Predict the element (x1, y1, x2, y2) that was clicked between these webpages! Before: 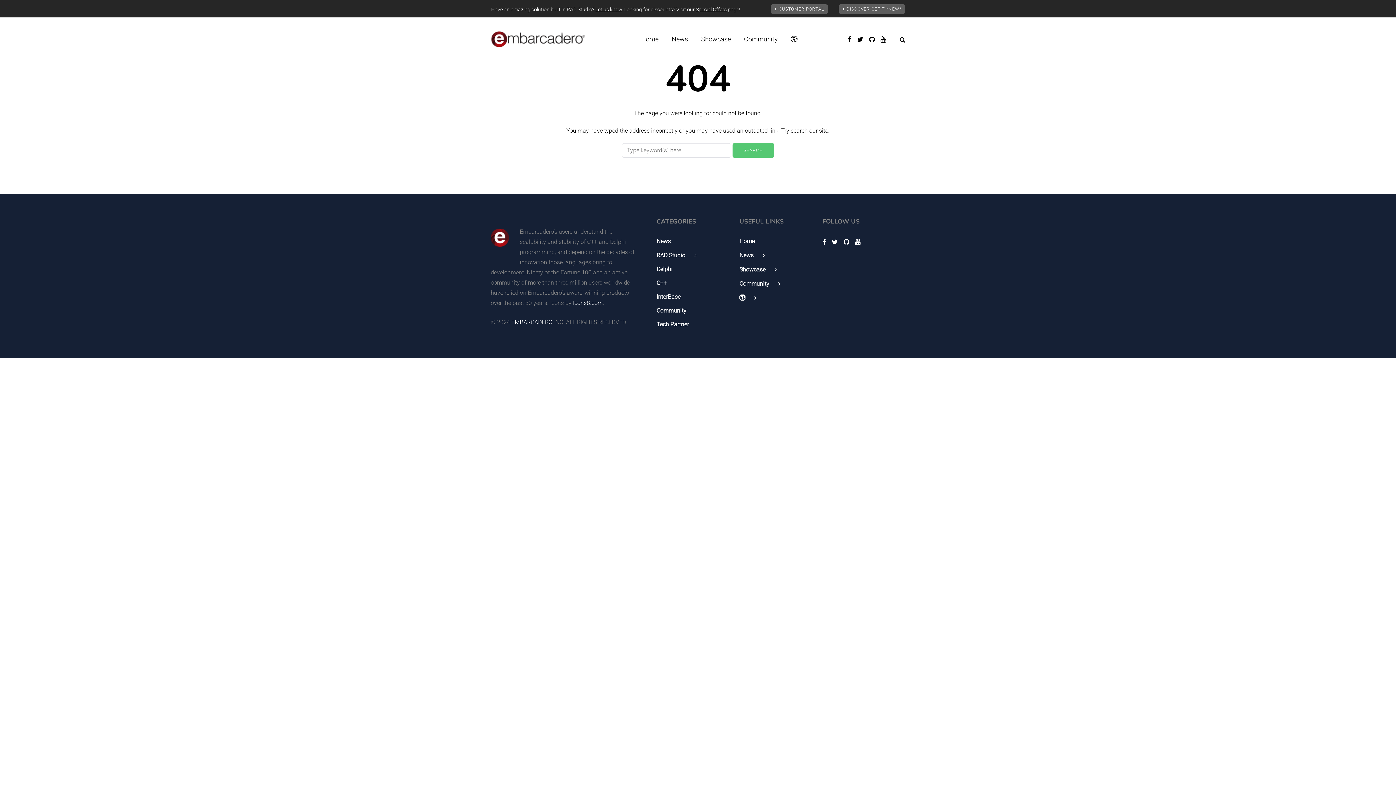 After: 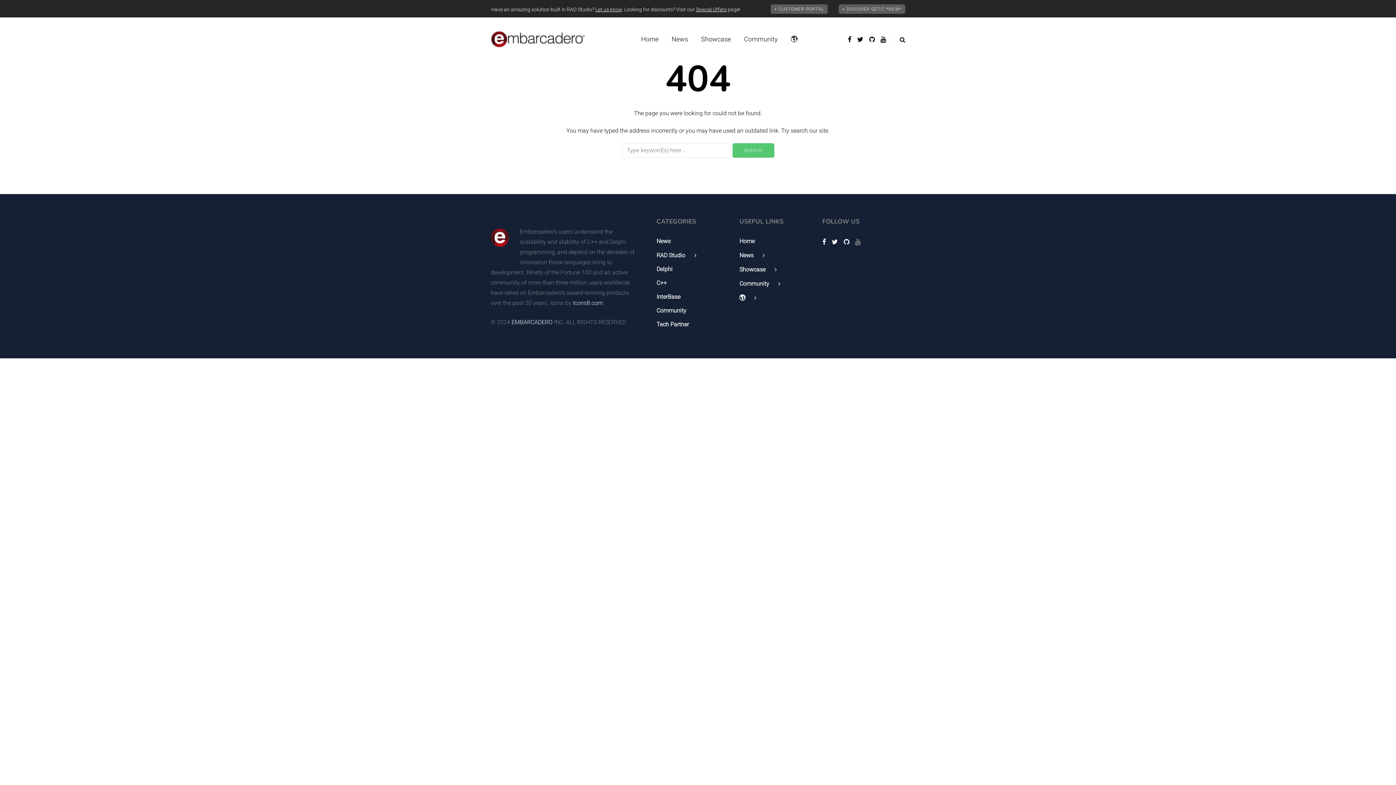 Action: bbox: (855, 236, 860, 247)